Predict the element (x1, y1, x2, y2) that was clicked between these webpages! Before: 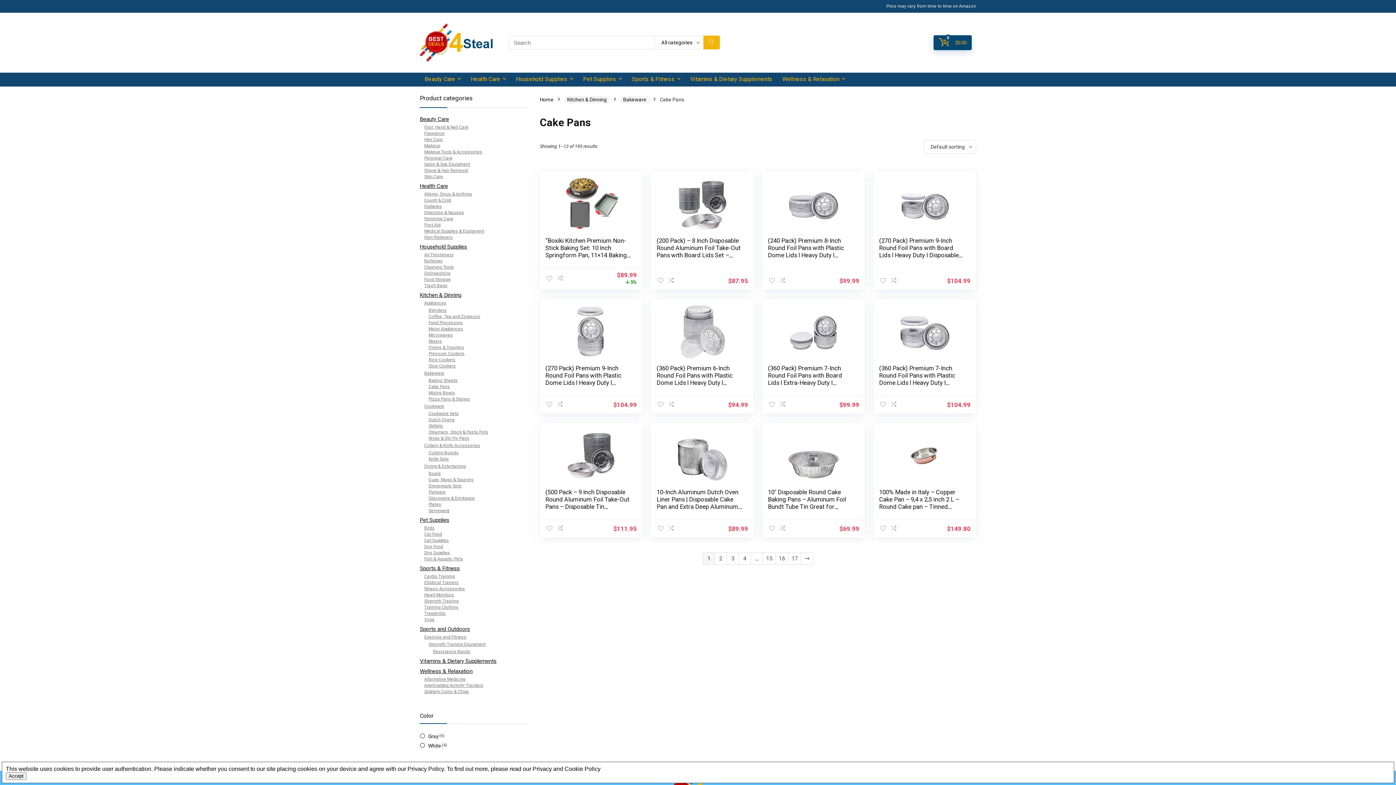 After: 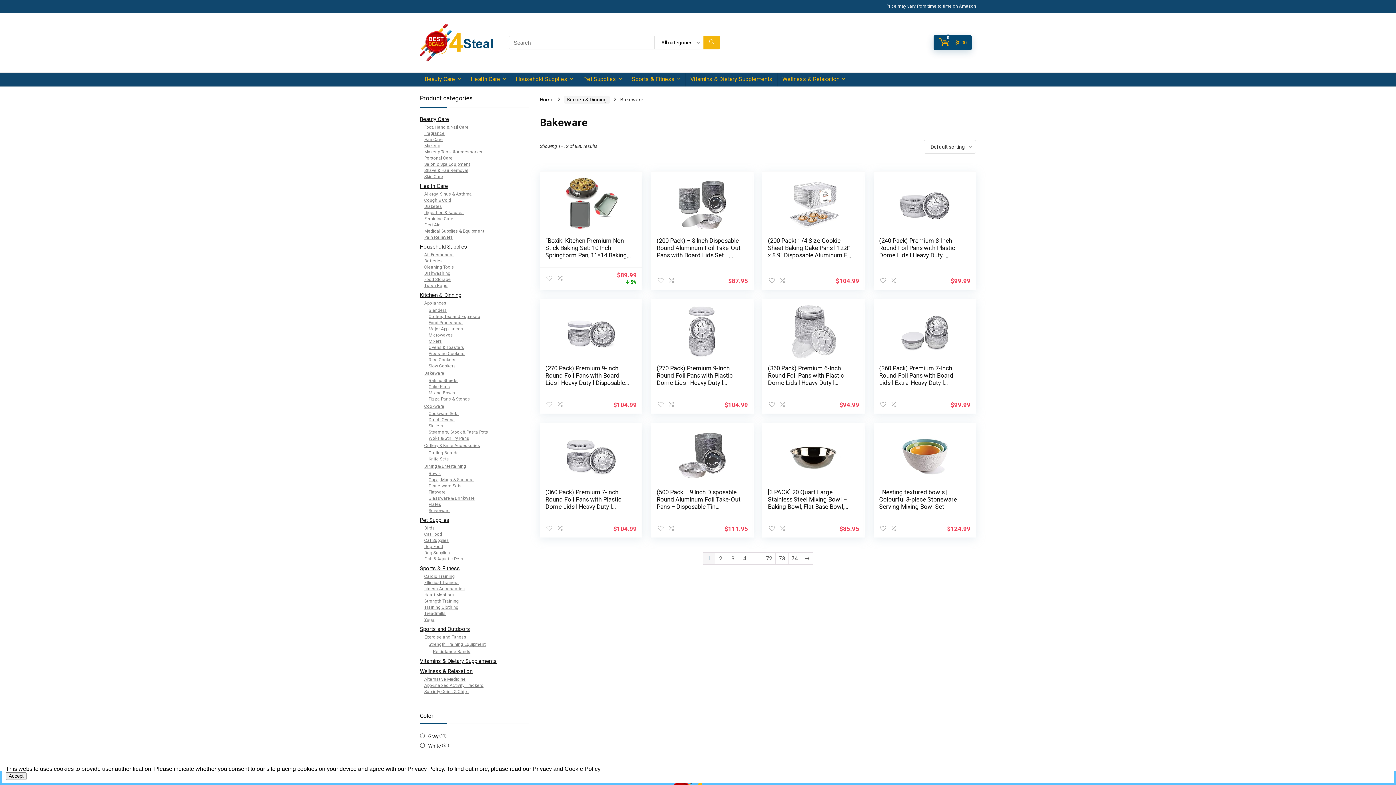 Action: label: Bakeware bbox: (424, 371, 444, 376)